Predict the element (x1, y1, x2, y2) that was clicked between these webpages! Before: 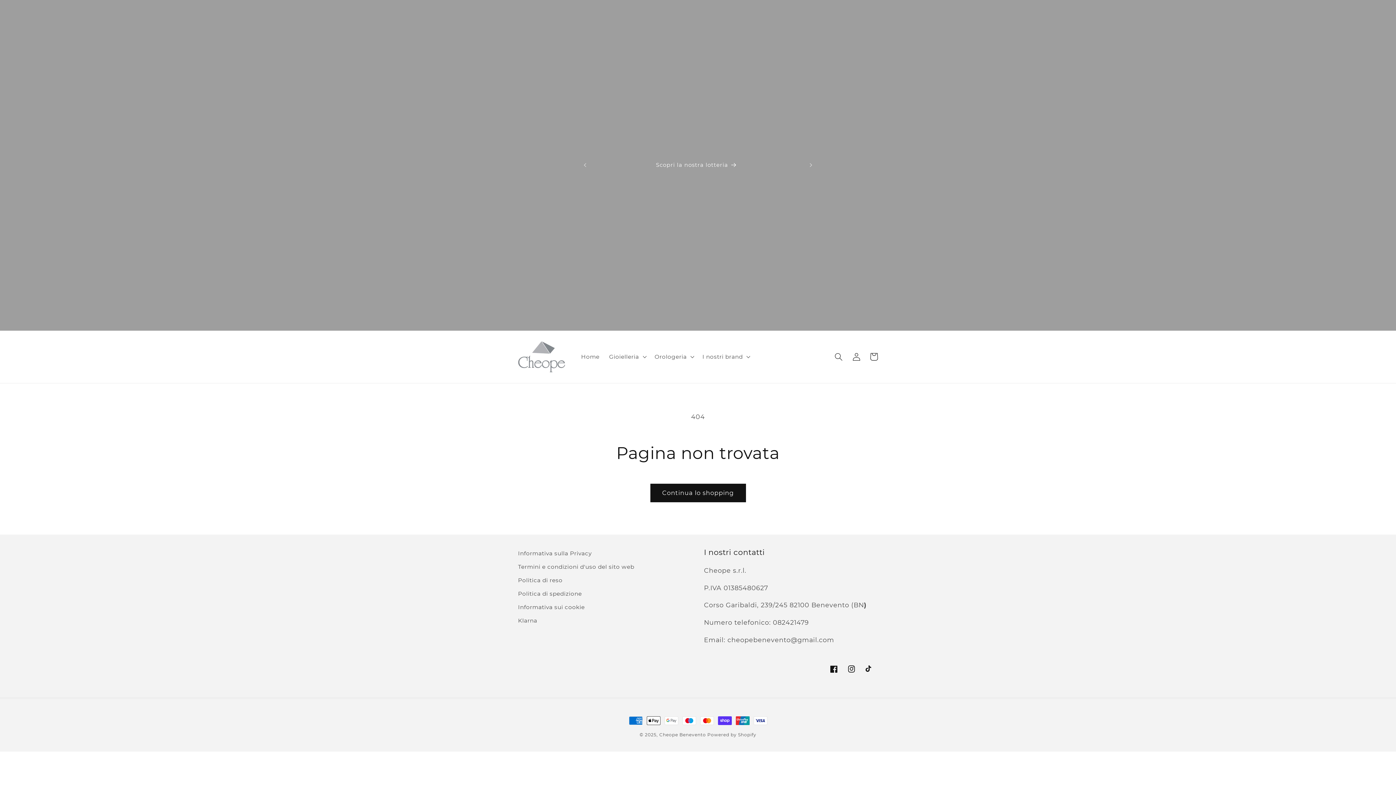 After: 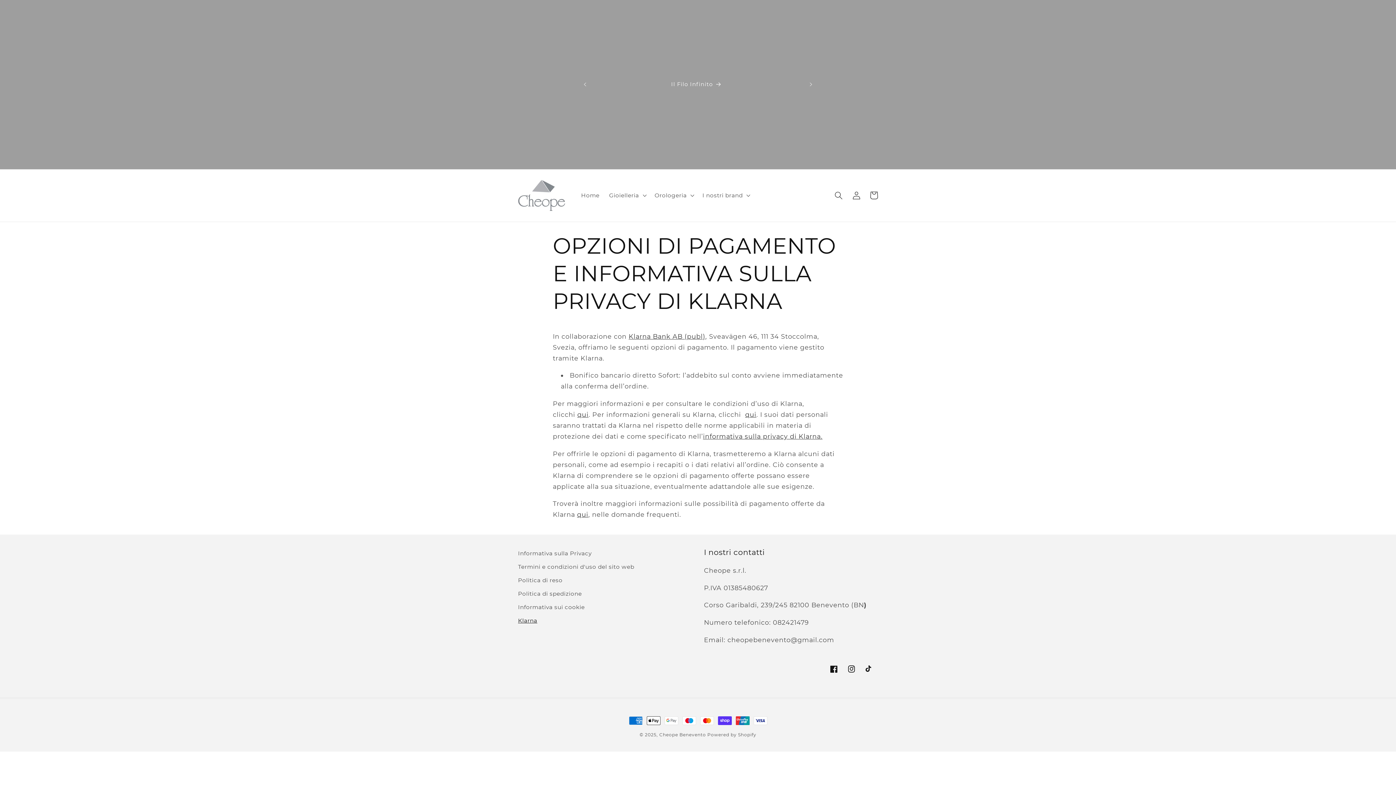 Action: bbox: (518, 614, 537, 627) label: Klarna